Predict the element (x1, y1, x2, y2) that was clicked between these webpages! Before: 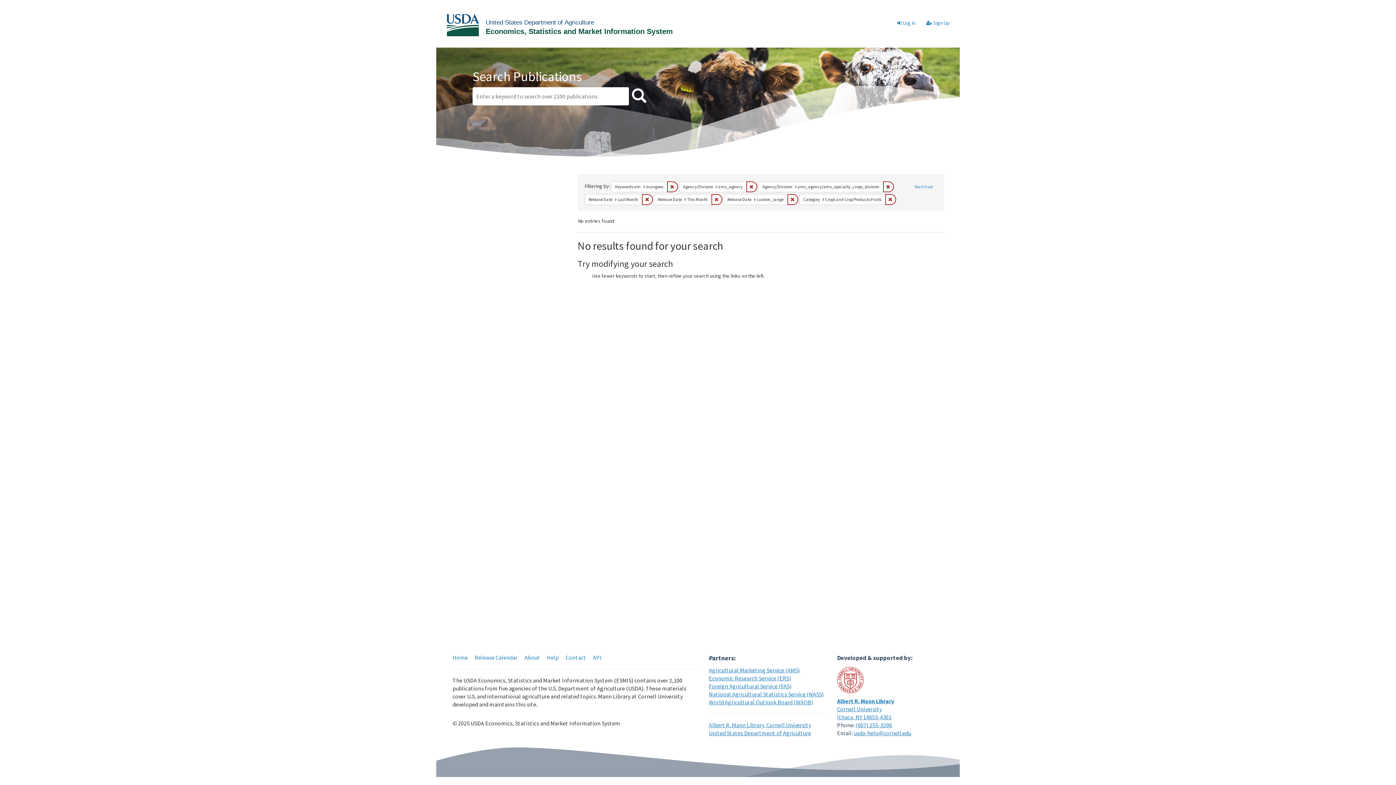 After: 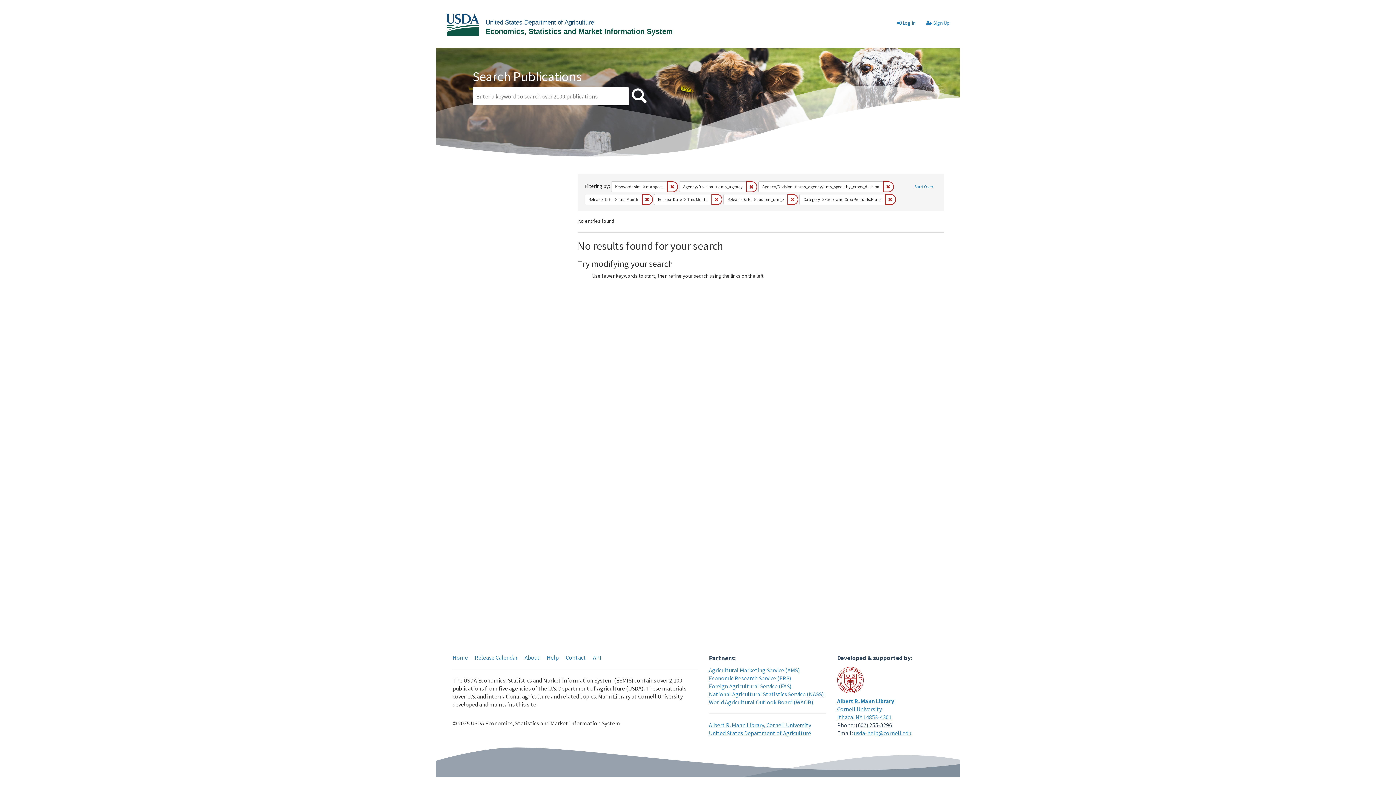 Action: bbox: (855, 721, 892, 729) label: (607) 255-3296